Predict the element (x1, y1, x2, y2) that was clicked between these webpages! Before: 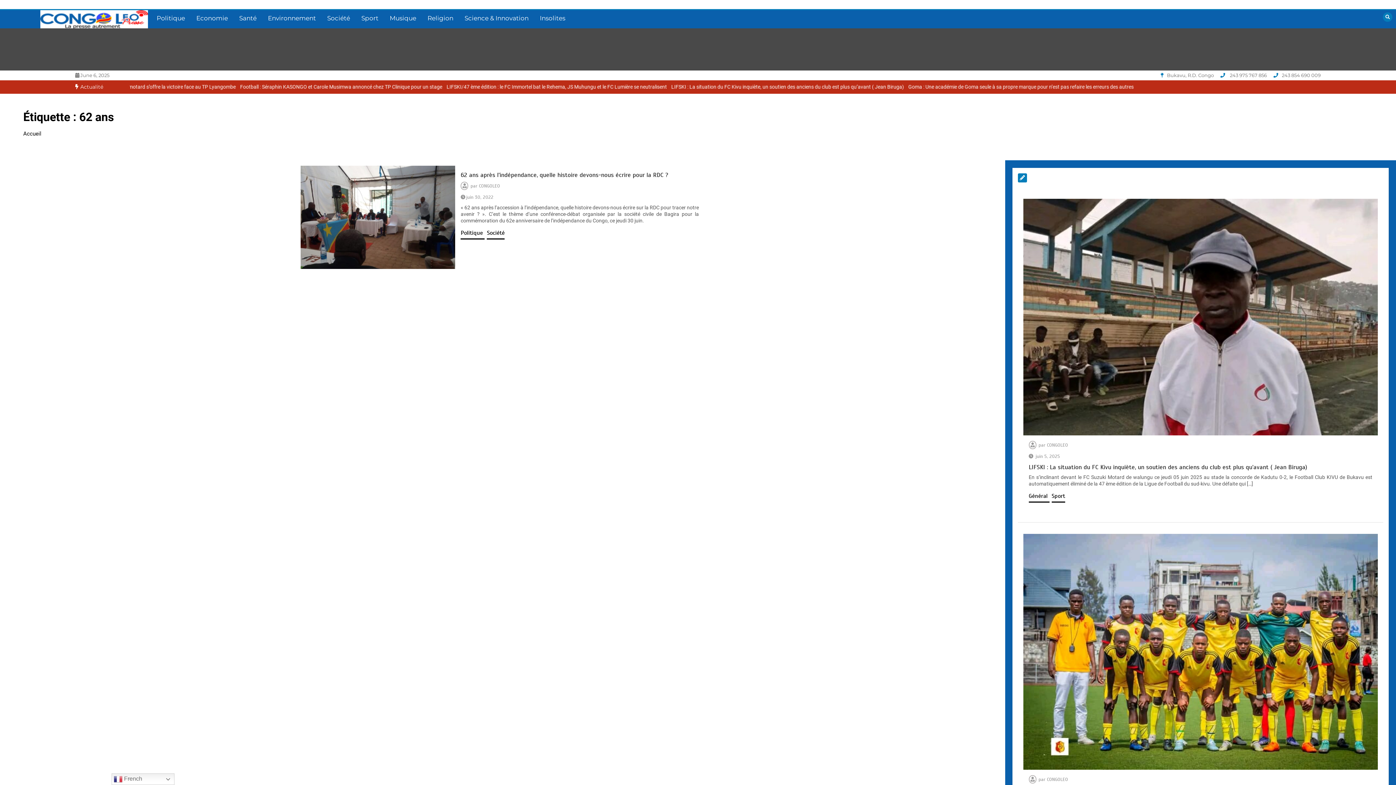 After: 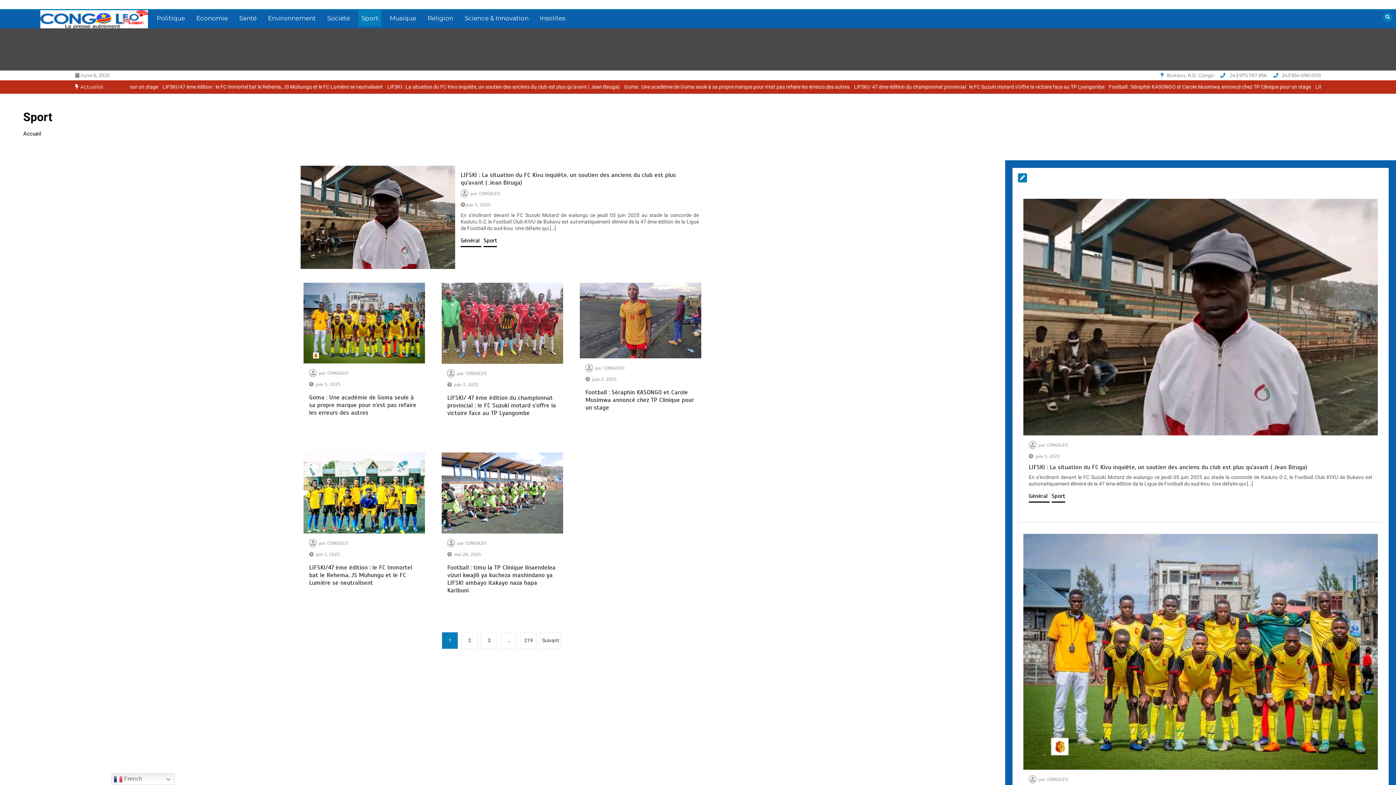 Action: label: Sport bbox: (1051, 492, 1065, 503)